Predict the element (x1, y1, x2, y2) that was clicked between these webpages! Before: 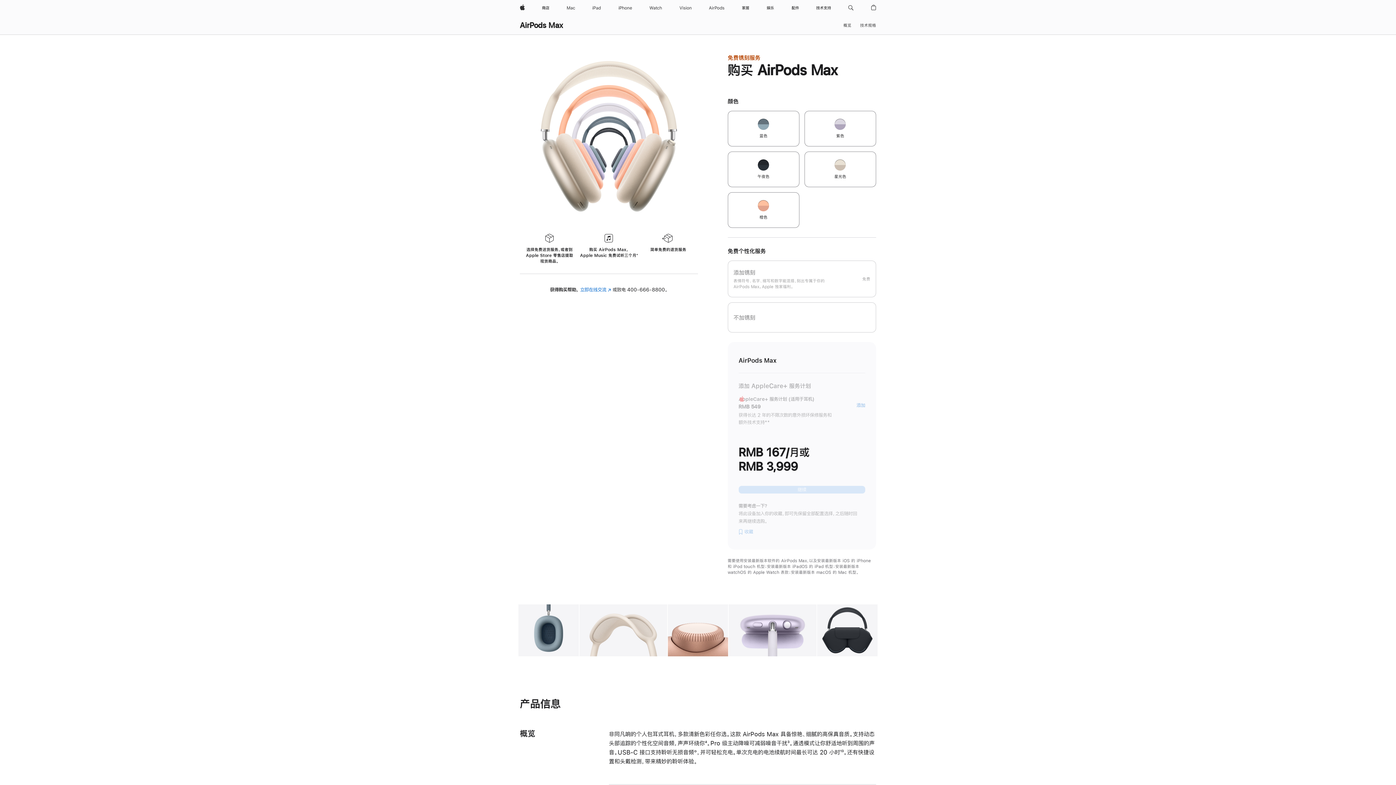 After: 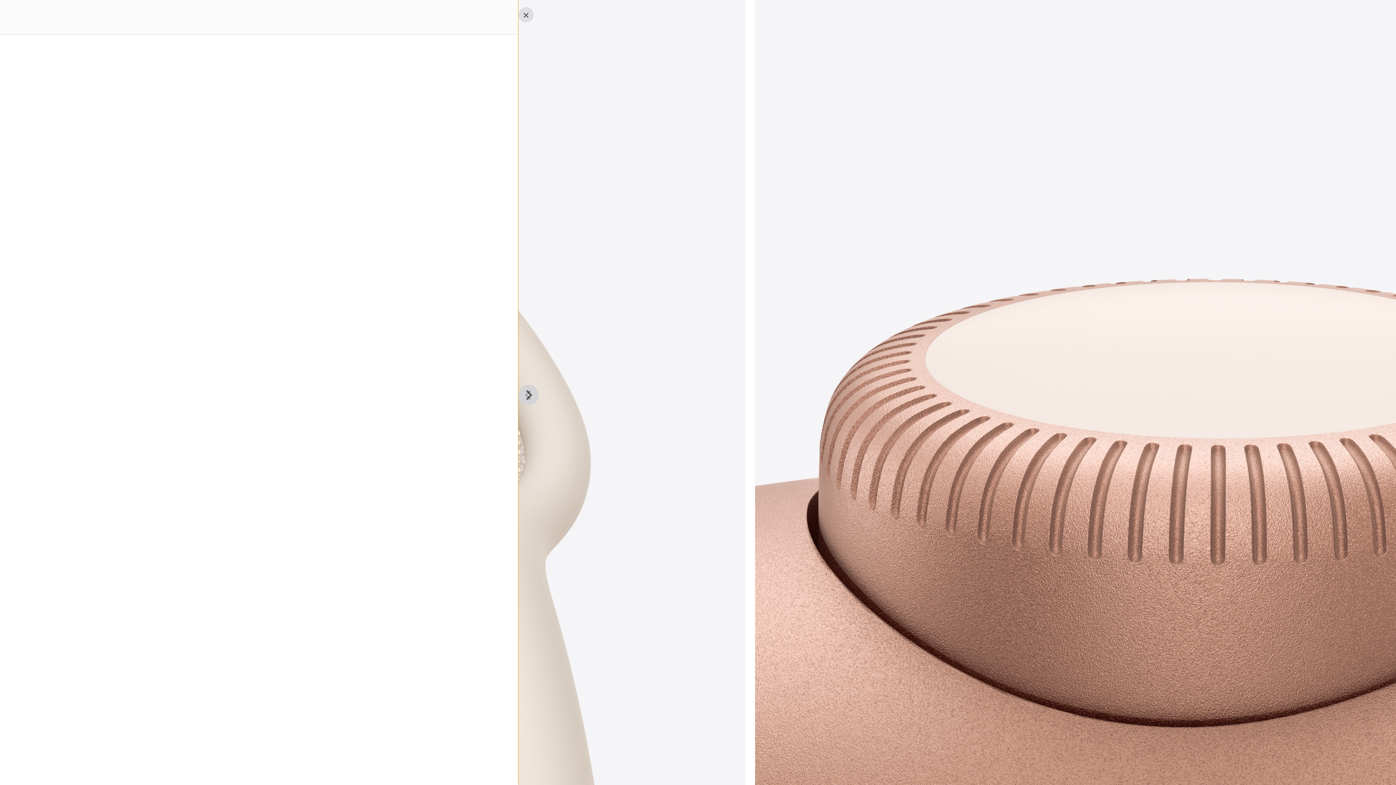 Action: label: 图库 图像 3 bbox: (667, 604, 728, 656)